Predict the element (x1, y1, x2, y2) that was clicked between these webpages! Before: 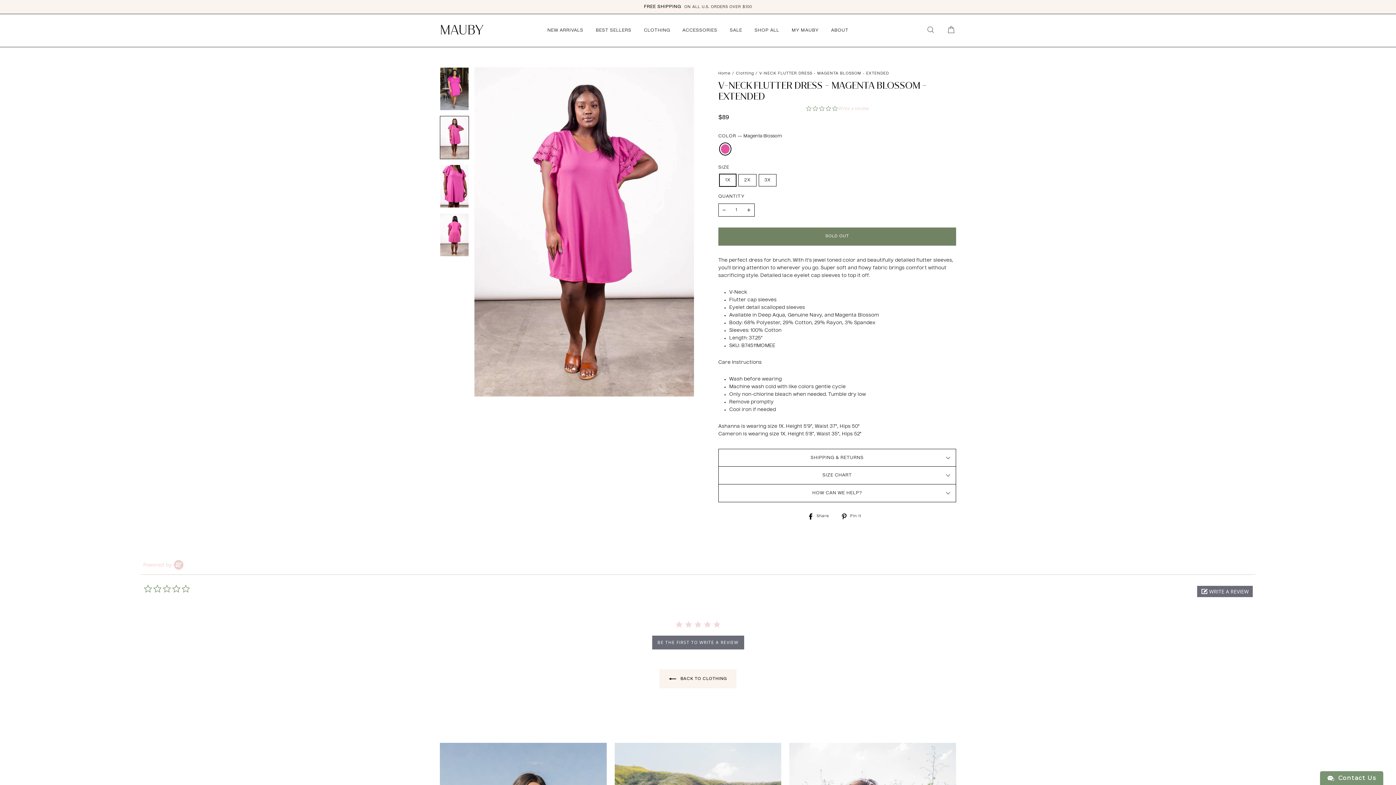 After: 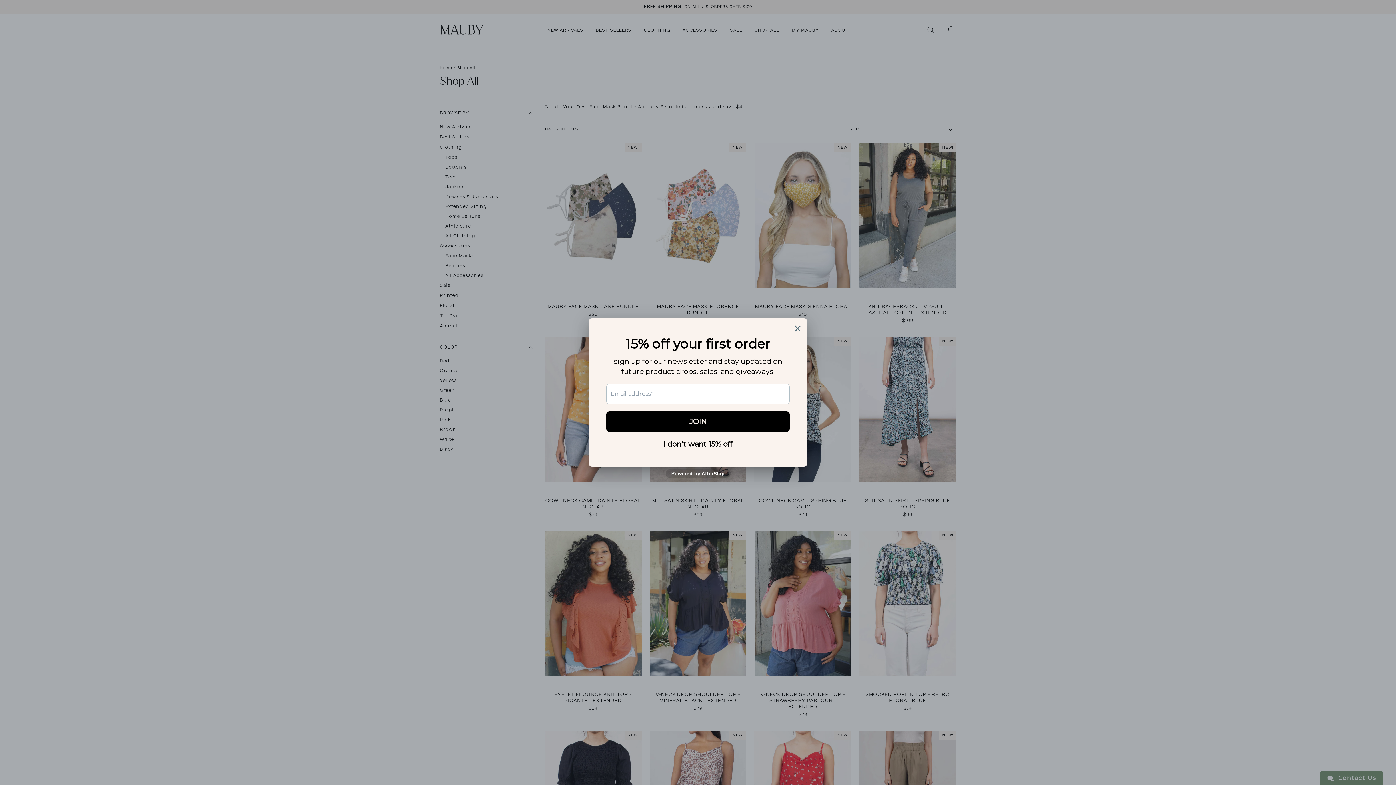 Action: label: SHOP ALL bbox: (749, 27, 785, 33)